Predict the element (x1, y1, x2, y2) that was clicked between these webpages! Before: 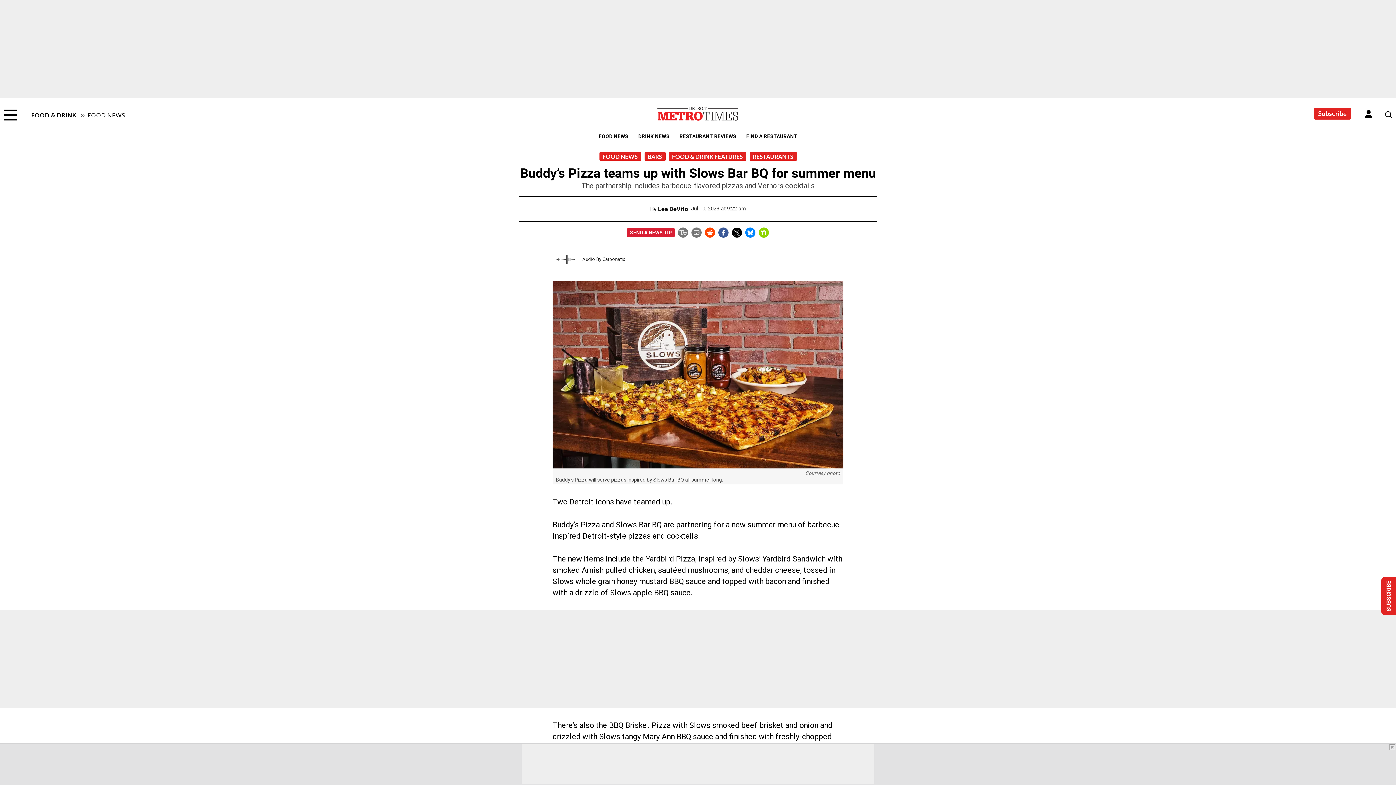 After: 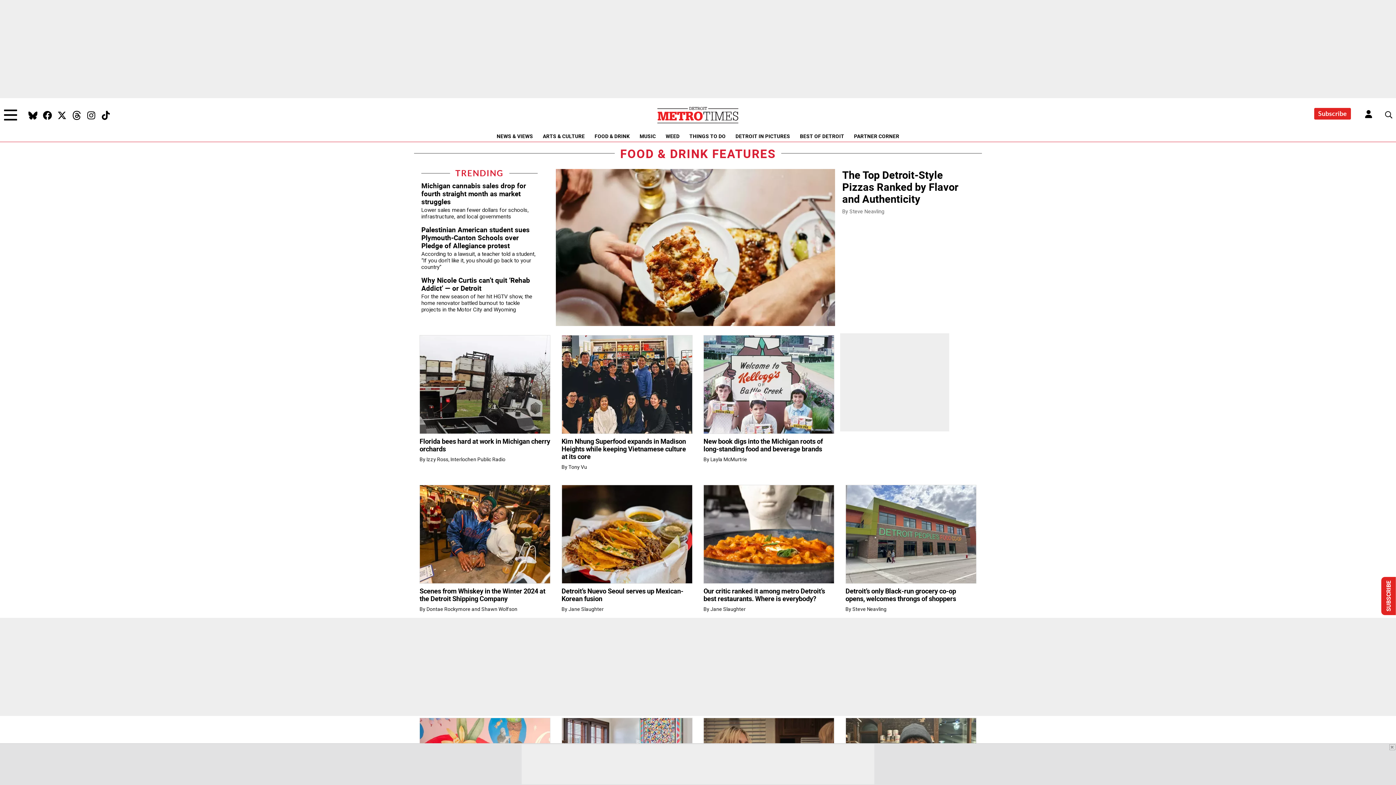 Action: label: FOOD & DRINK FEATURES bbox: (668, 152, 746, 160)